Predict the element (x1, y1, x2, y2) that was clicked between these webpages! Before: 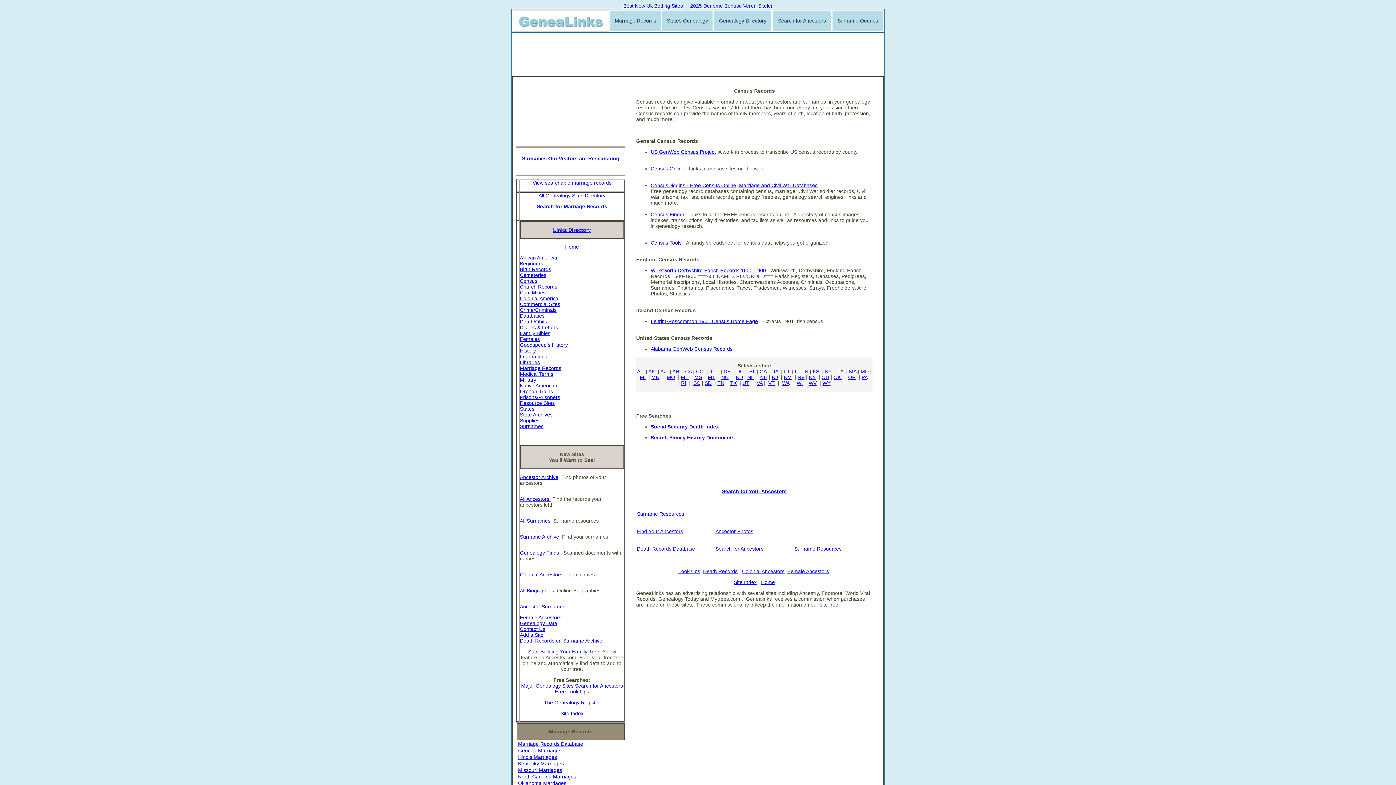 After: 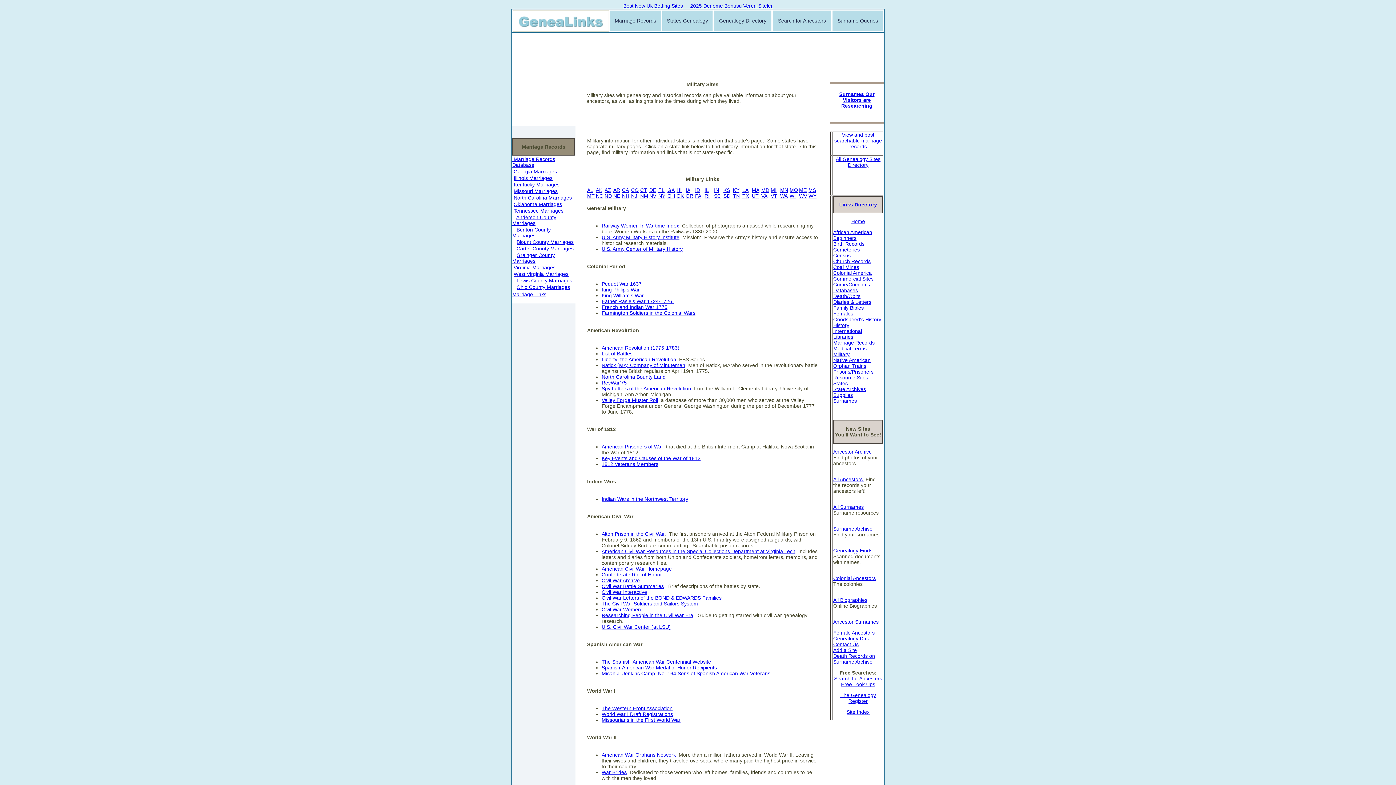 Action: bbox: (520, 377, 536, 382) label: Military